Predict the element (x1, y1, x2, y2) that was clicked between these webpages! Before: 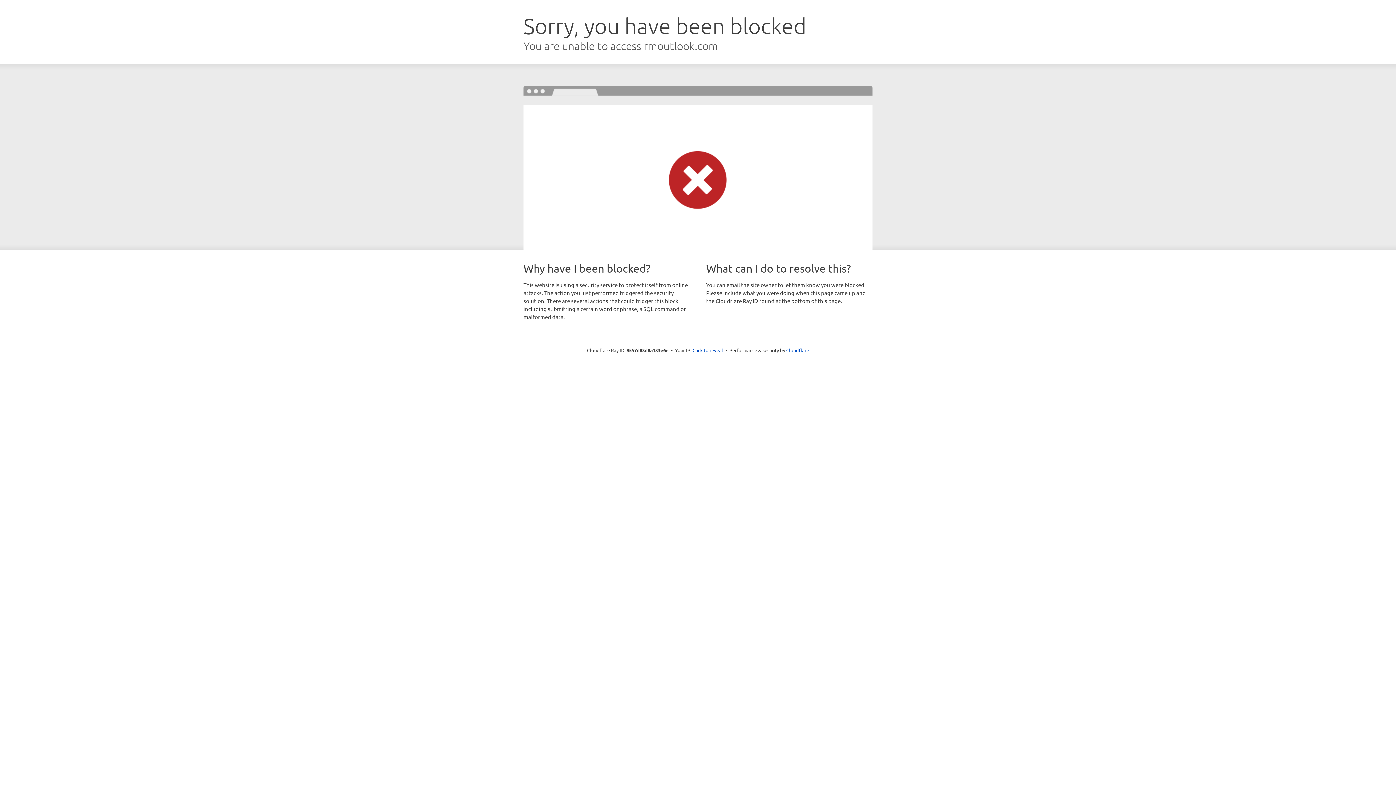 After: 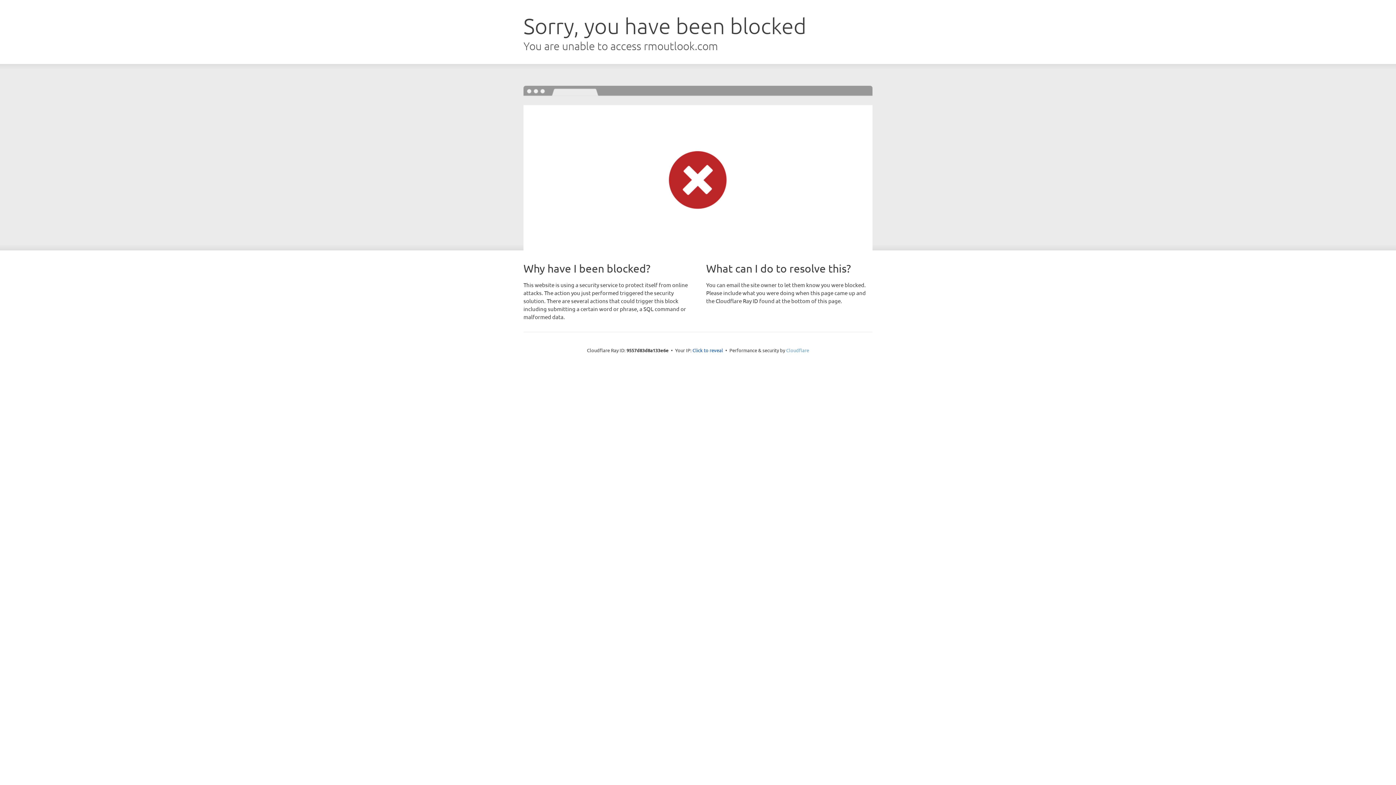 Action: bbox: (786, 347, 809, 353) label: Cloudflare